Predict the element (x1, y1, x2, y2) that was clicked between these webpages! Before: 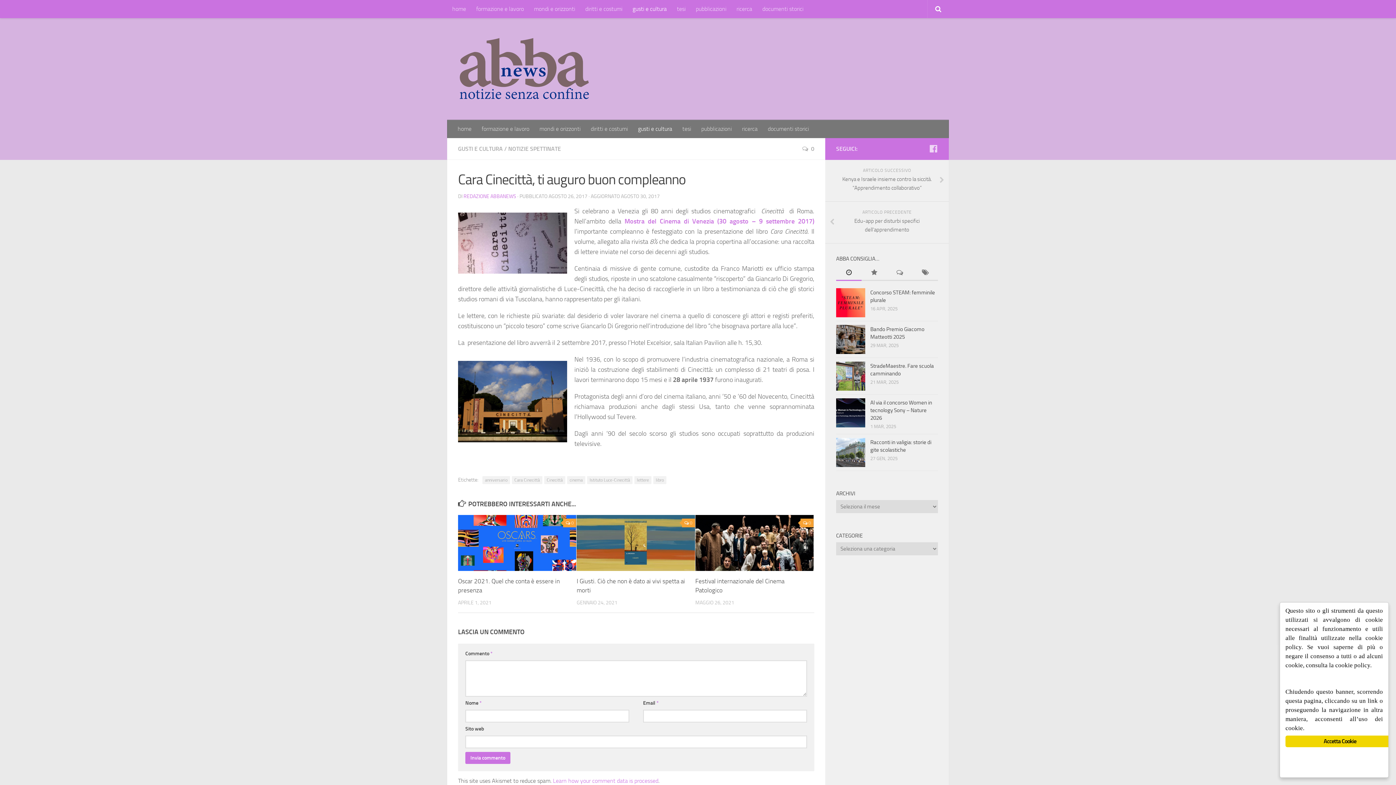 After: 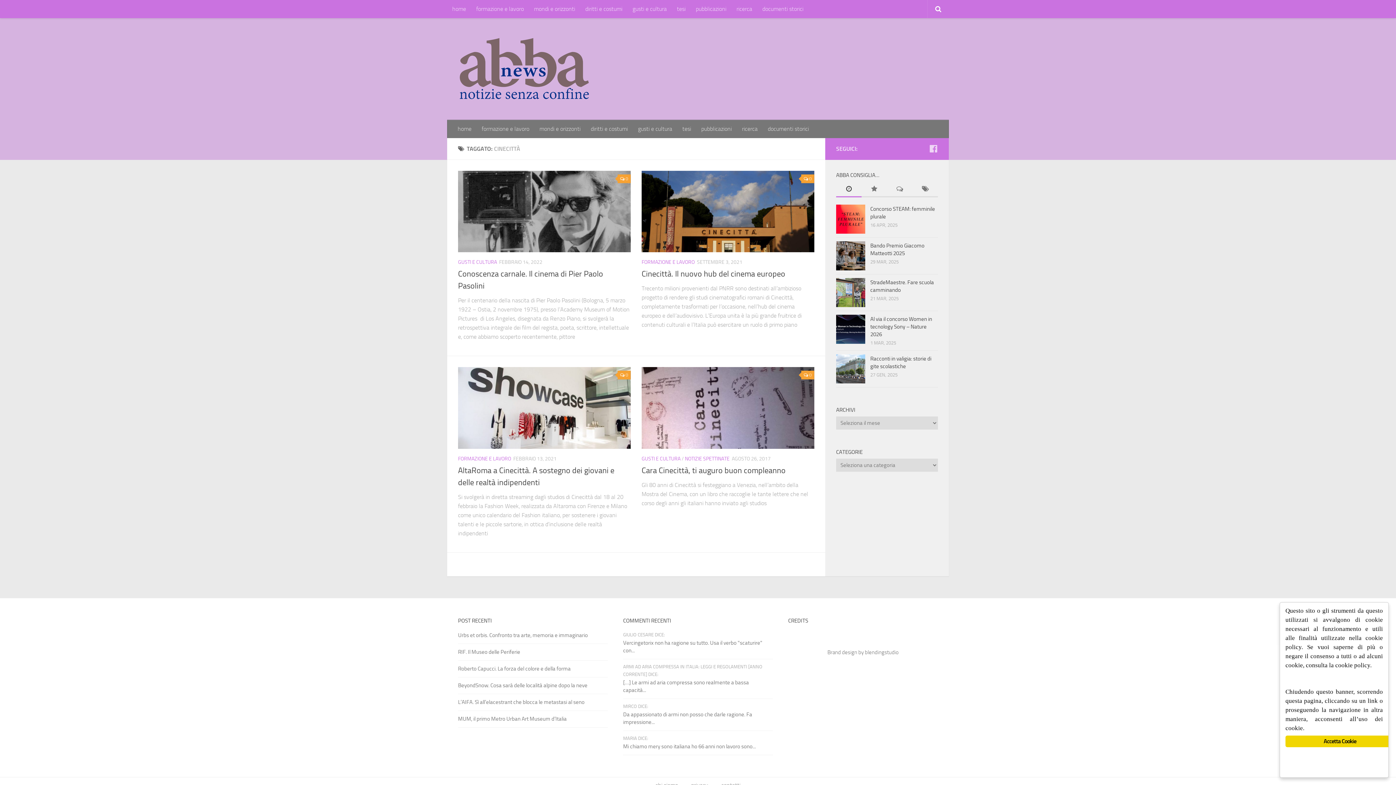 Action: bbox: (544, 476, 565, 484) label: Cinecittà